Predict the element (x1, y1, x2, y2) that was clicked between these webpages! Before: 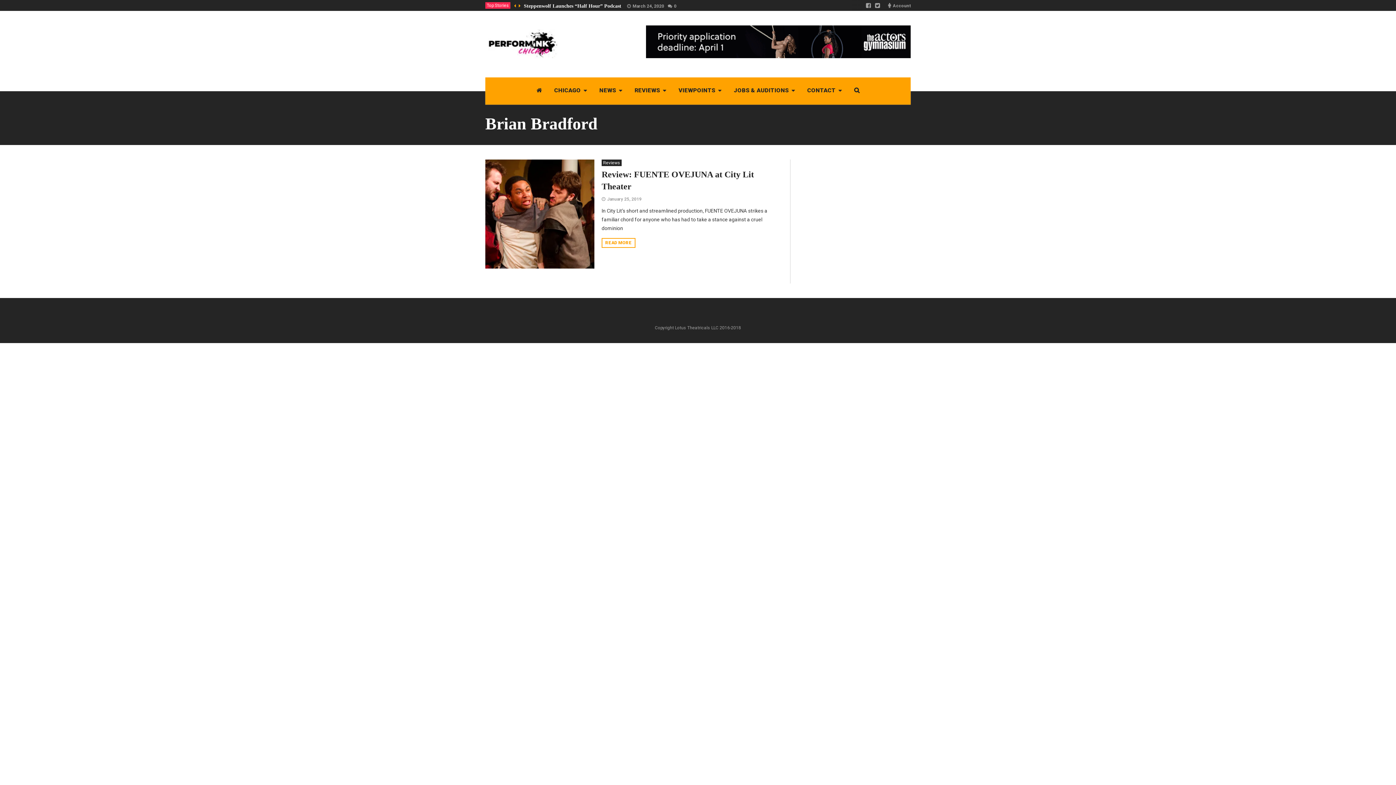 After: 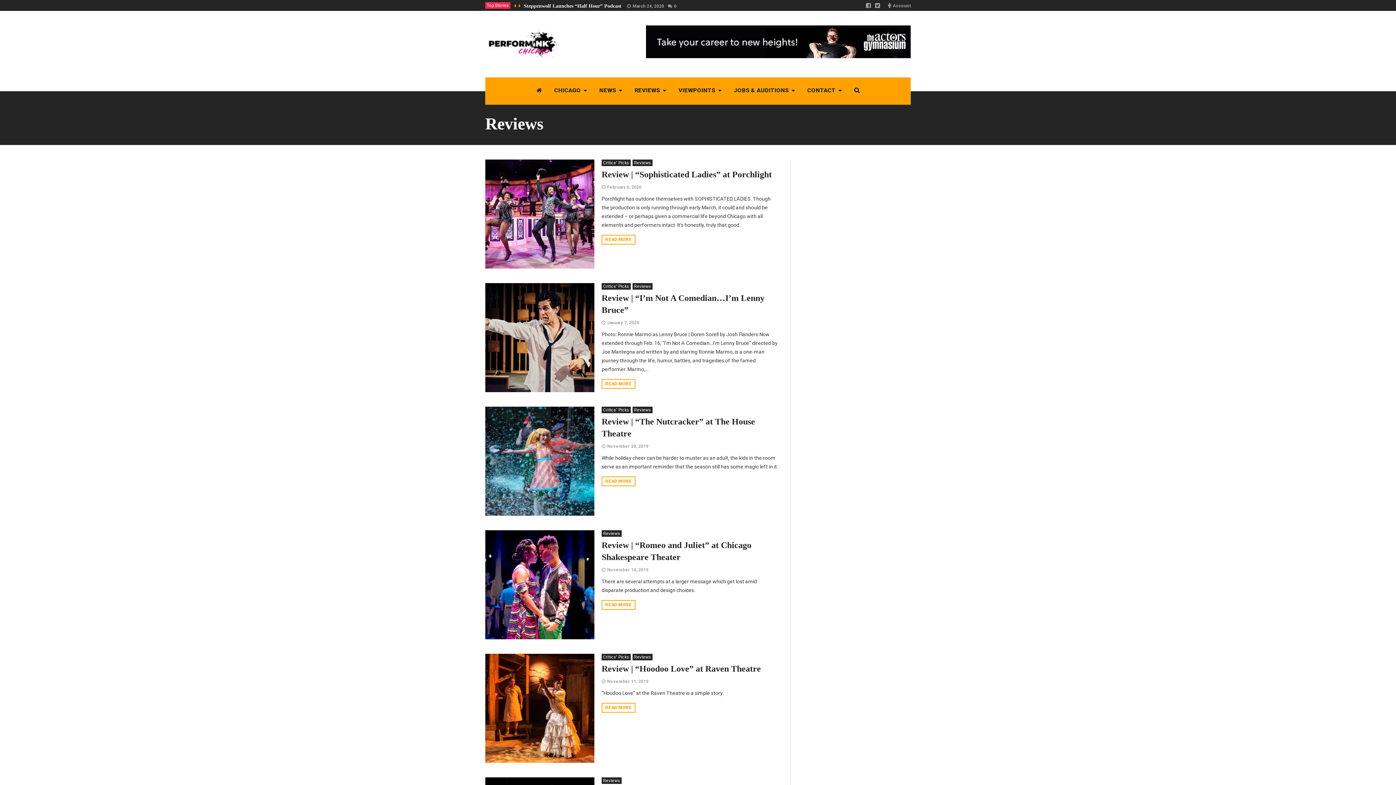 Action: label: Reviews bbox: (601, 159, 621, 166)